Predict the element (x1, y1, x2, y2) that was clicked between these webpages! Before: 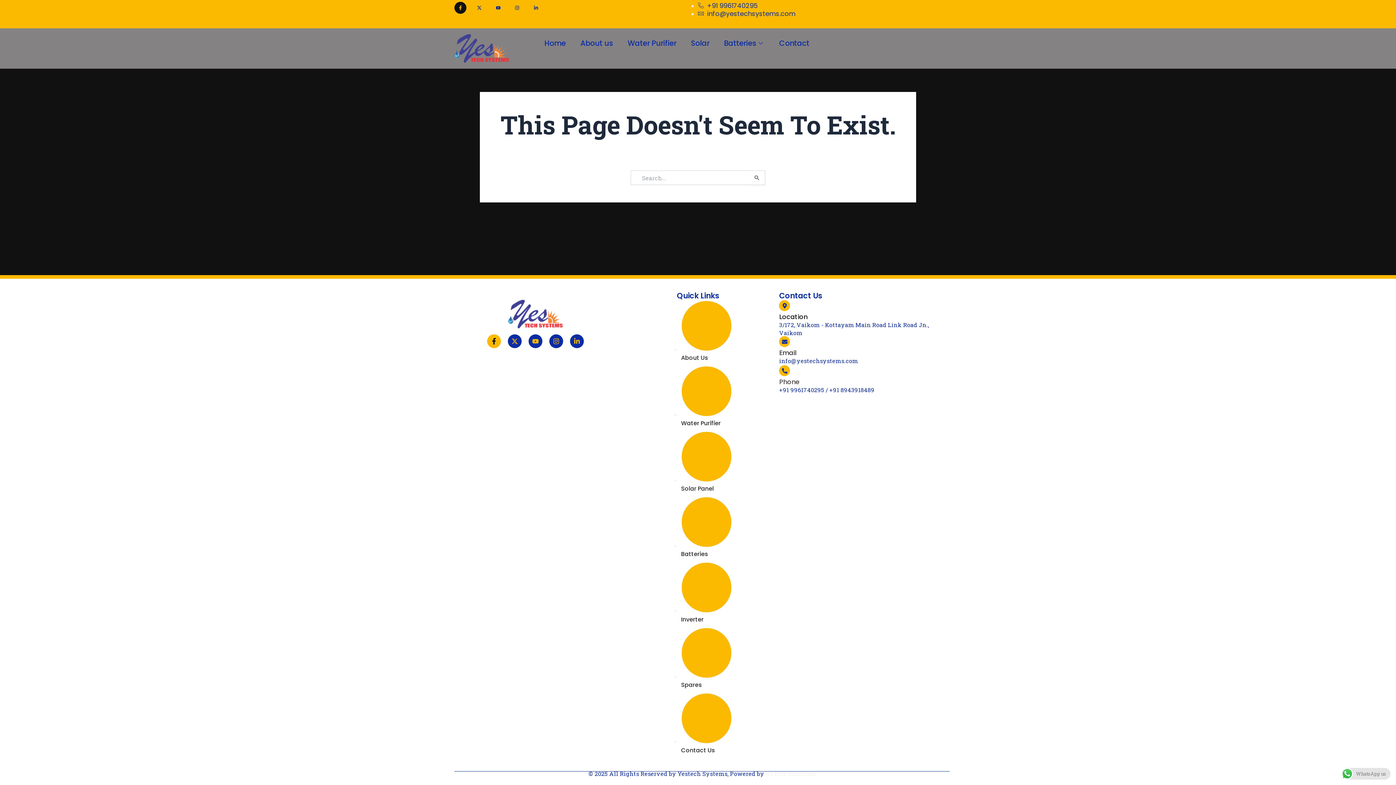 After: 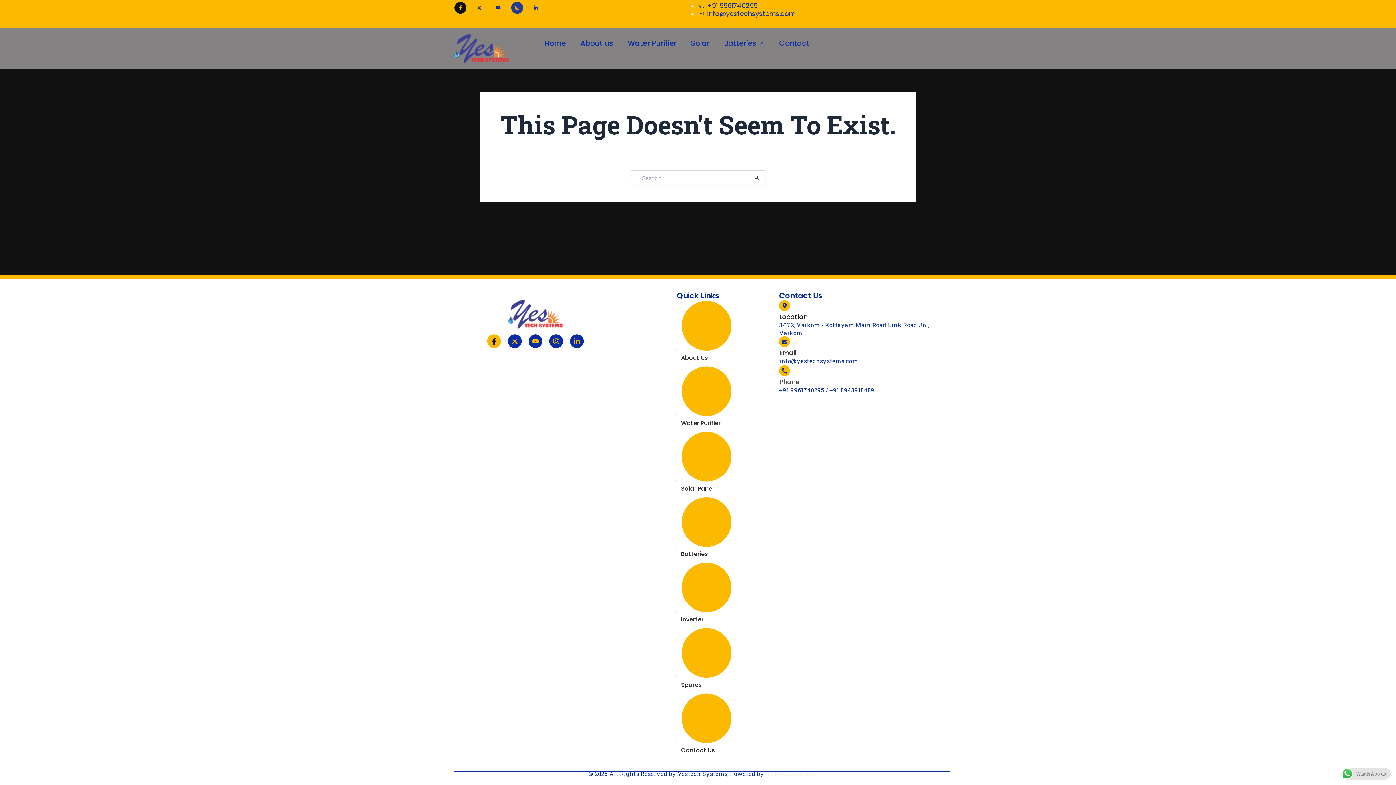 Action: label: Instagram bbox: (511, 1, 523, 13)